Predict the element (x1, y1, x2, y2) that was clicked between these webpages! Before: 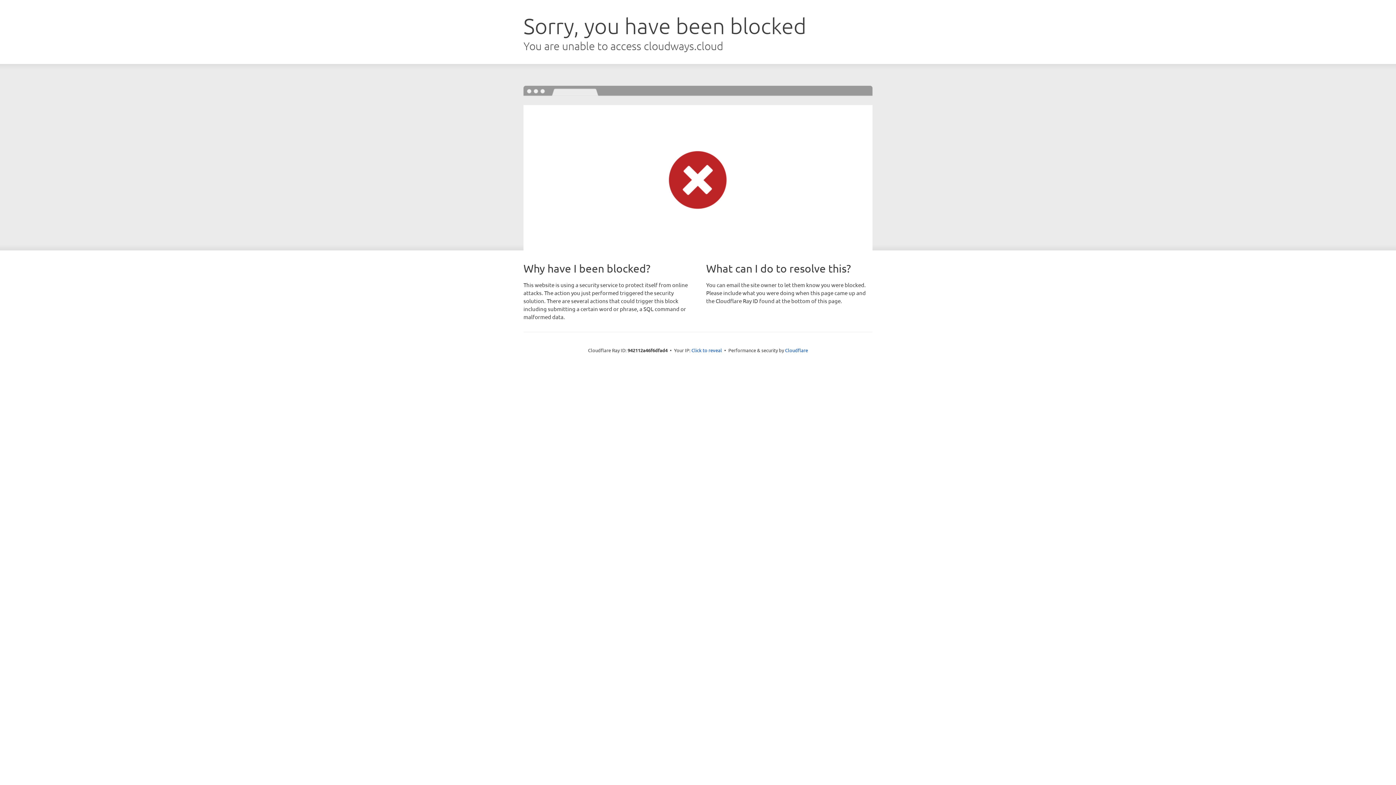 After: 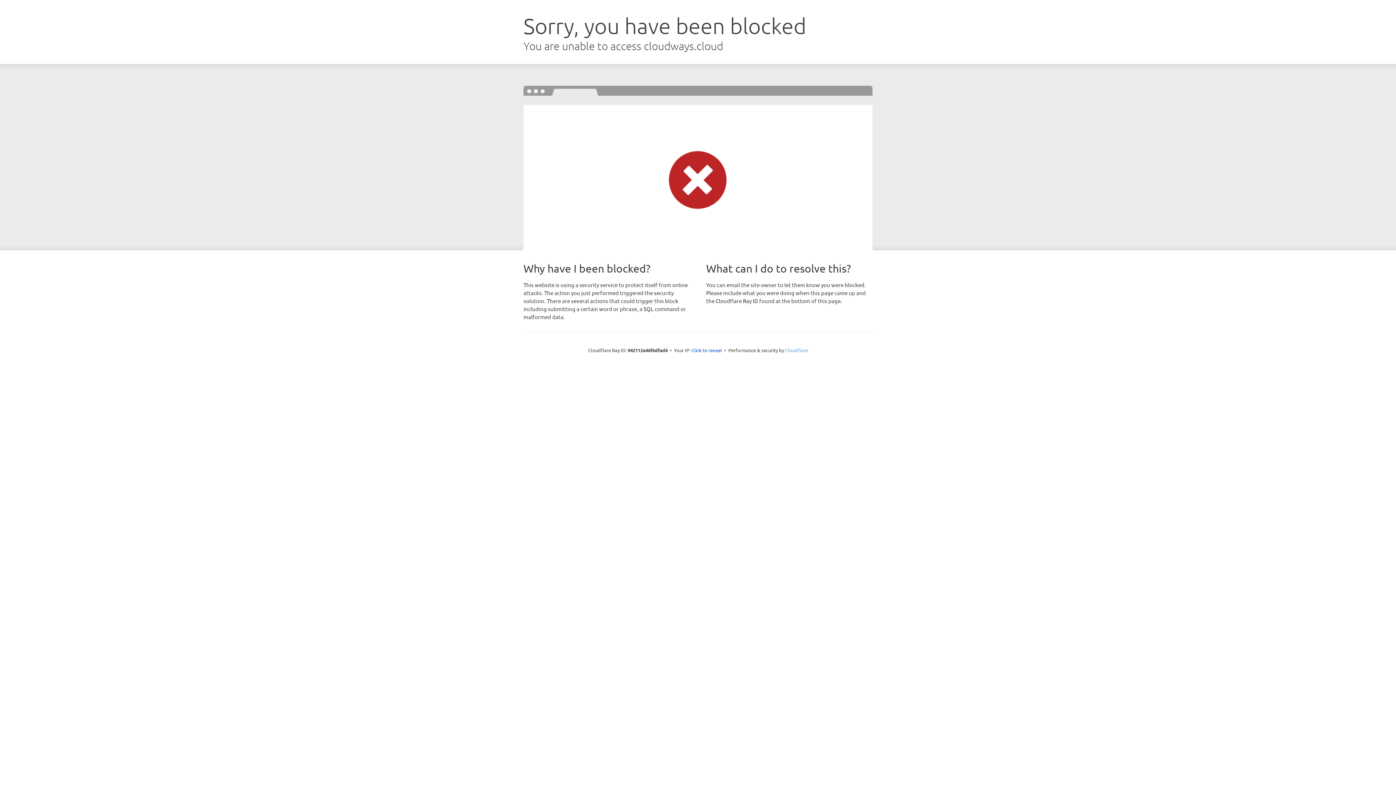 Action: bbox: (785, 347, 808, 353) label: Cloudflare